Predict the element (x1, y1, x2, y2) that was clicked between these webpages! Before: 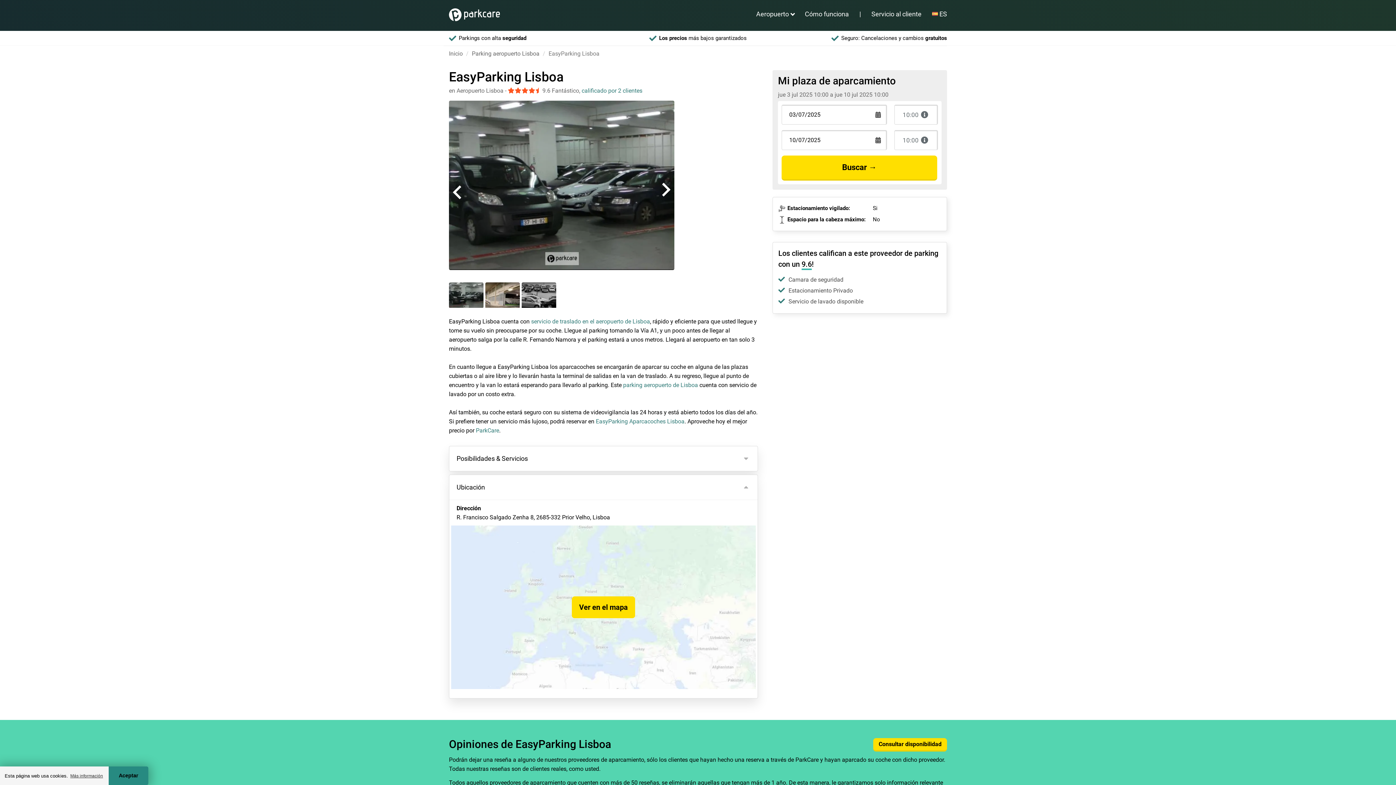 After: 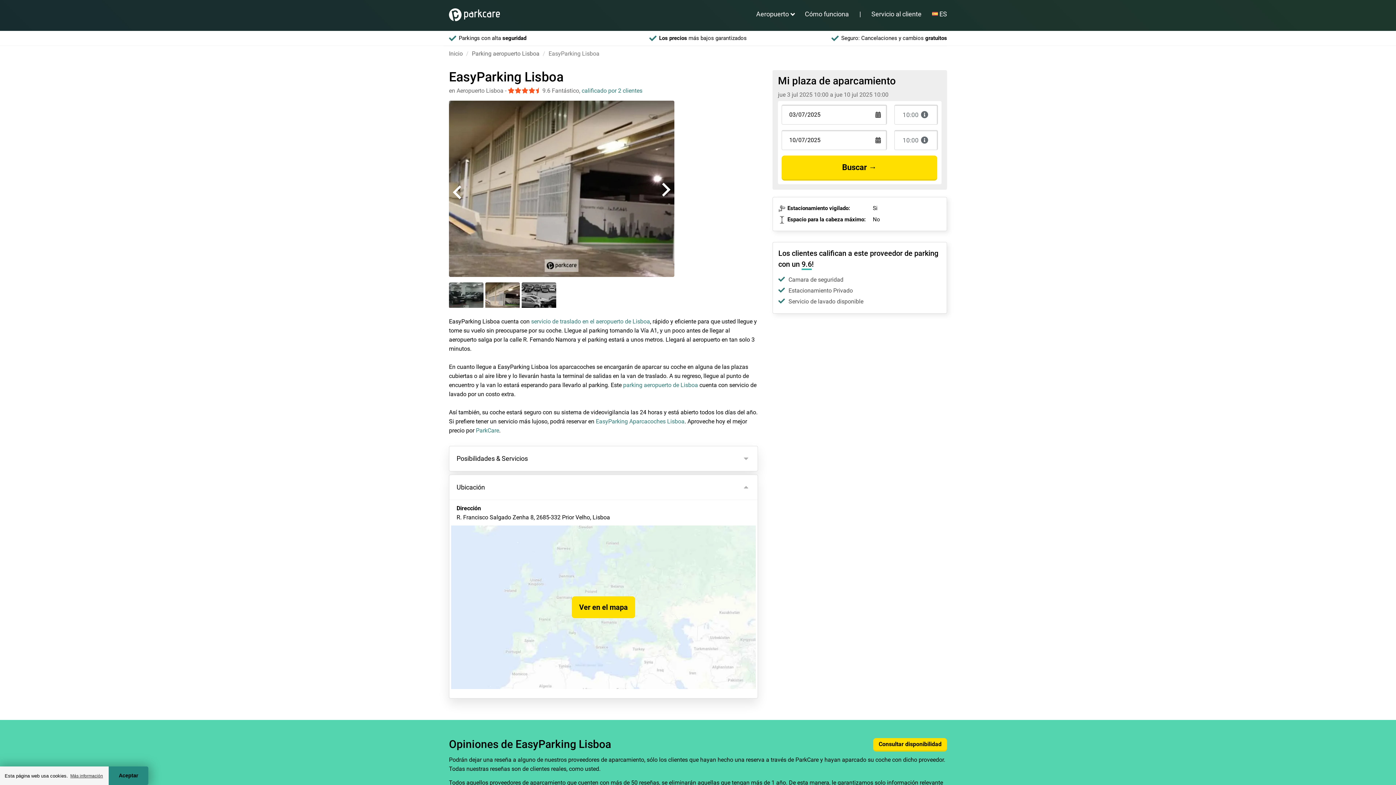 Action: bbox: (658, 182, 672, 199) label: Next slide